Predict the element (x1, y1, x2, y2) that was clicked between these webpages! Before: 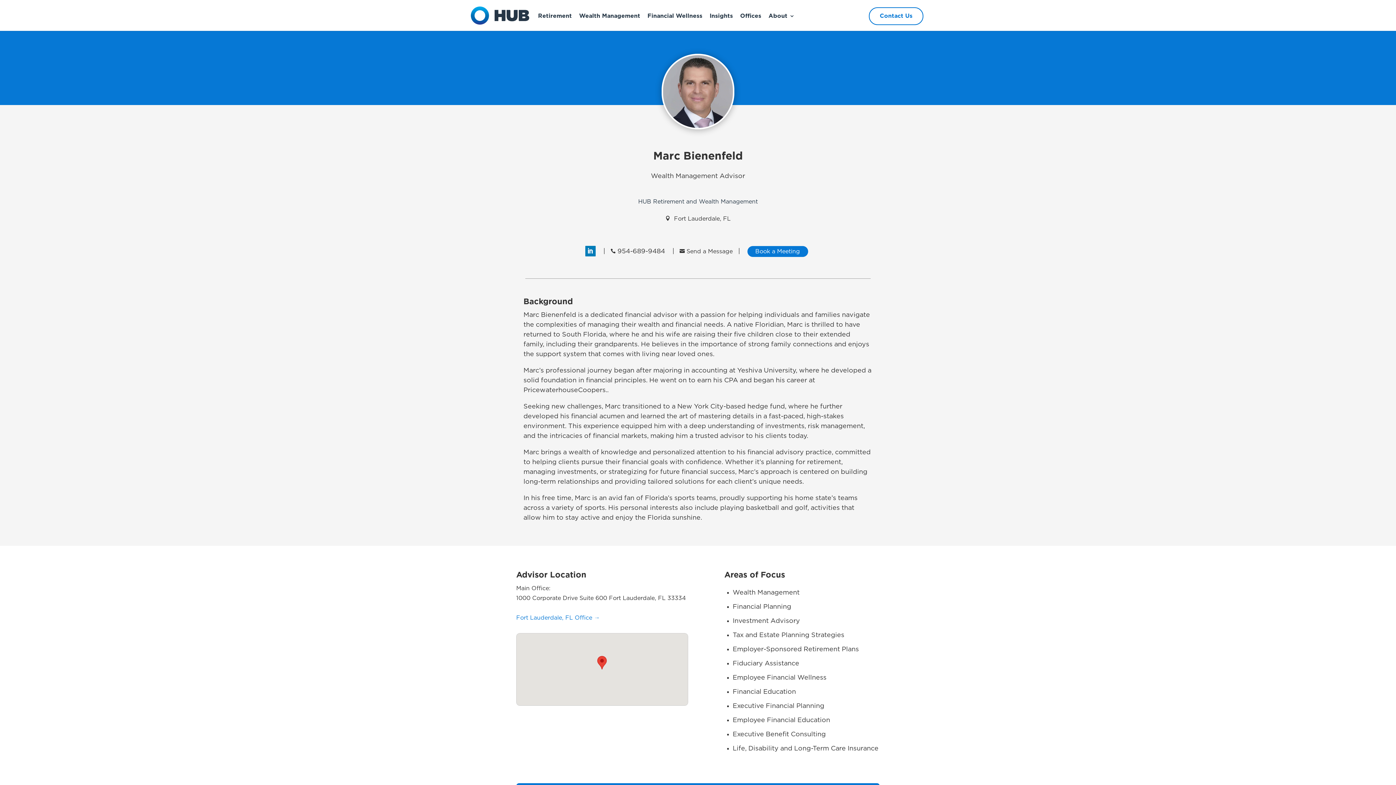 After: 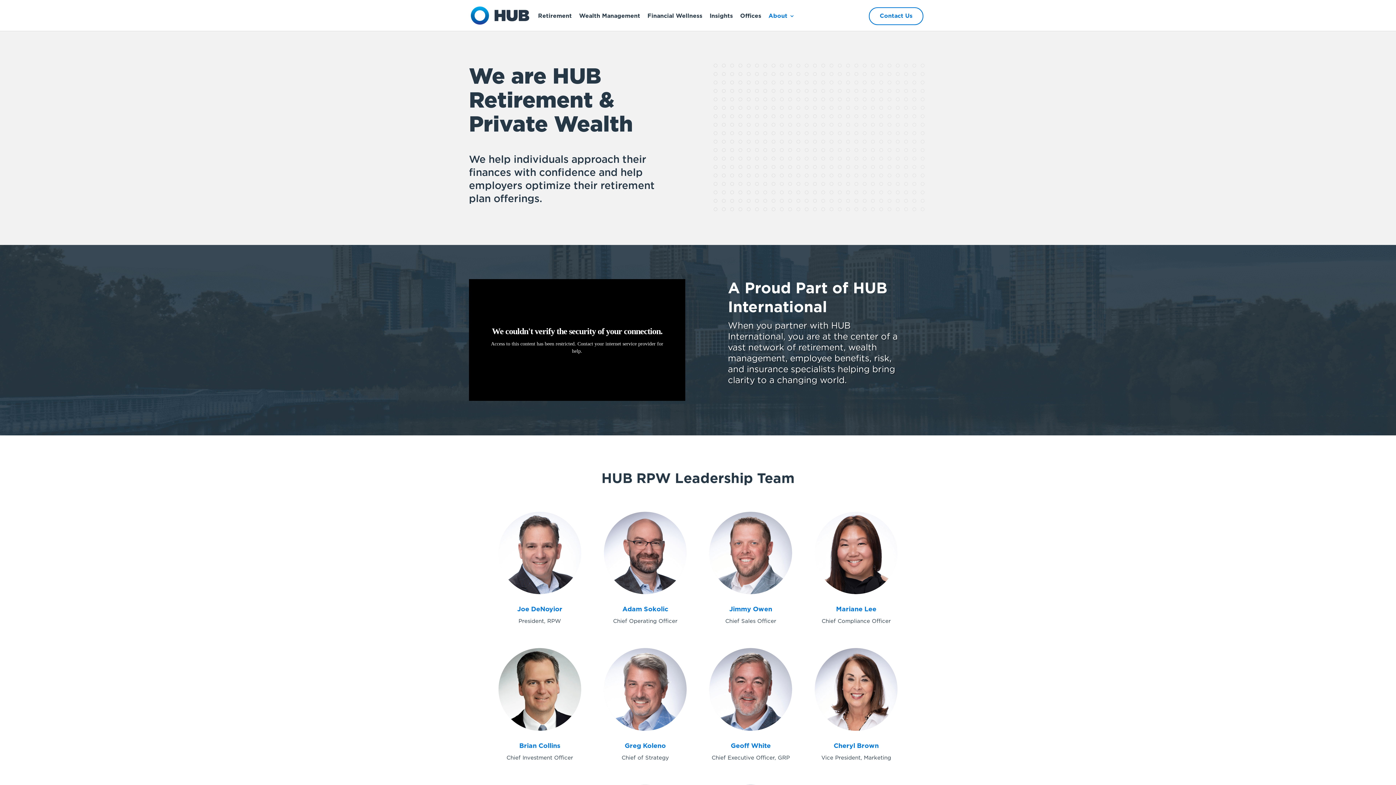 Action: label: About bbox: (768, 13, 794, 18)